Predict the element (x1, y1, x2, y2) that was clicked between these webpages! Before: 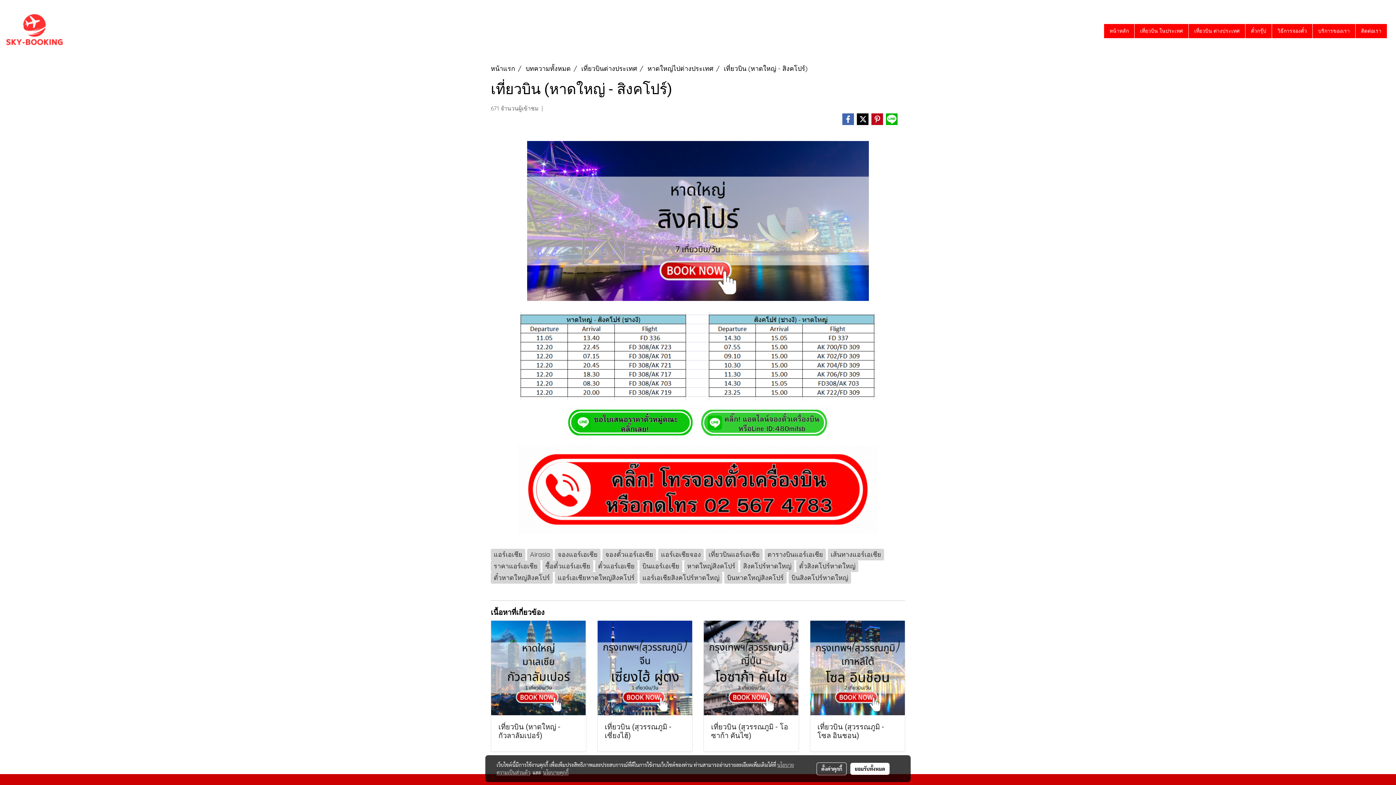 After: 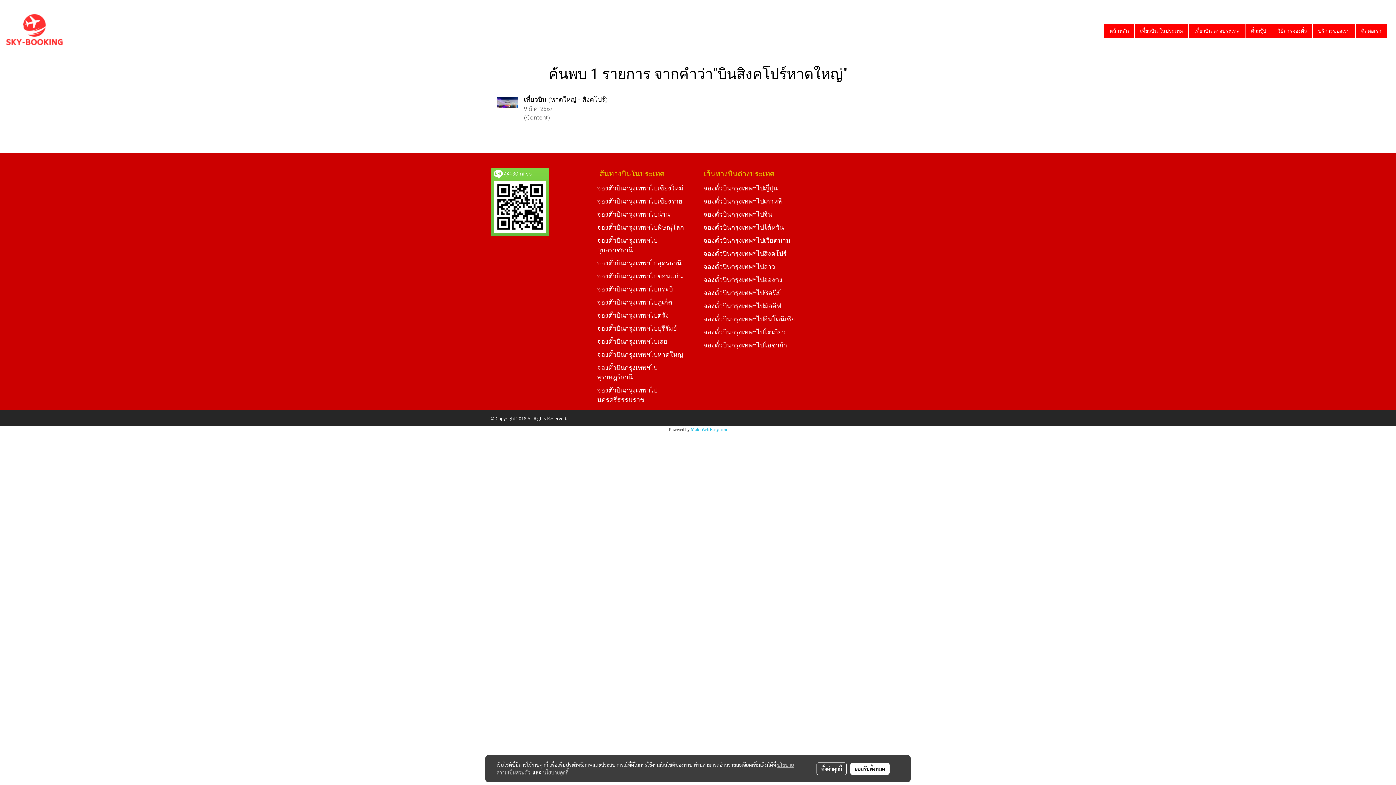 Action: label: บินสิงคโปร์หาดใหญ่ bbox: (788, 573, 851, 582)